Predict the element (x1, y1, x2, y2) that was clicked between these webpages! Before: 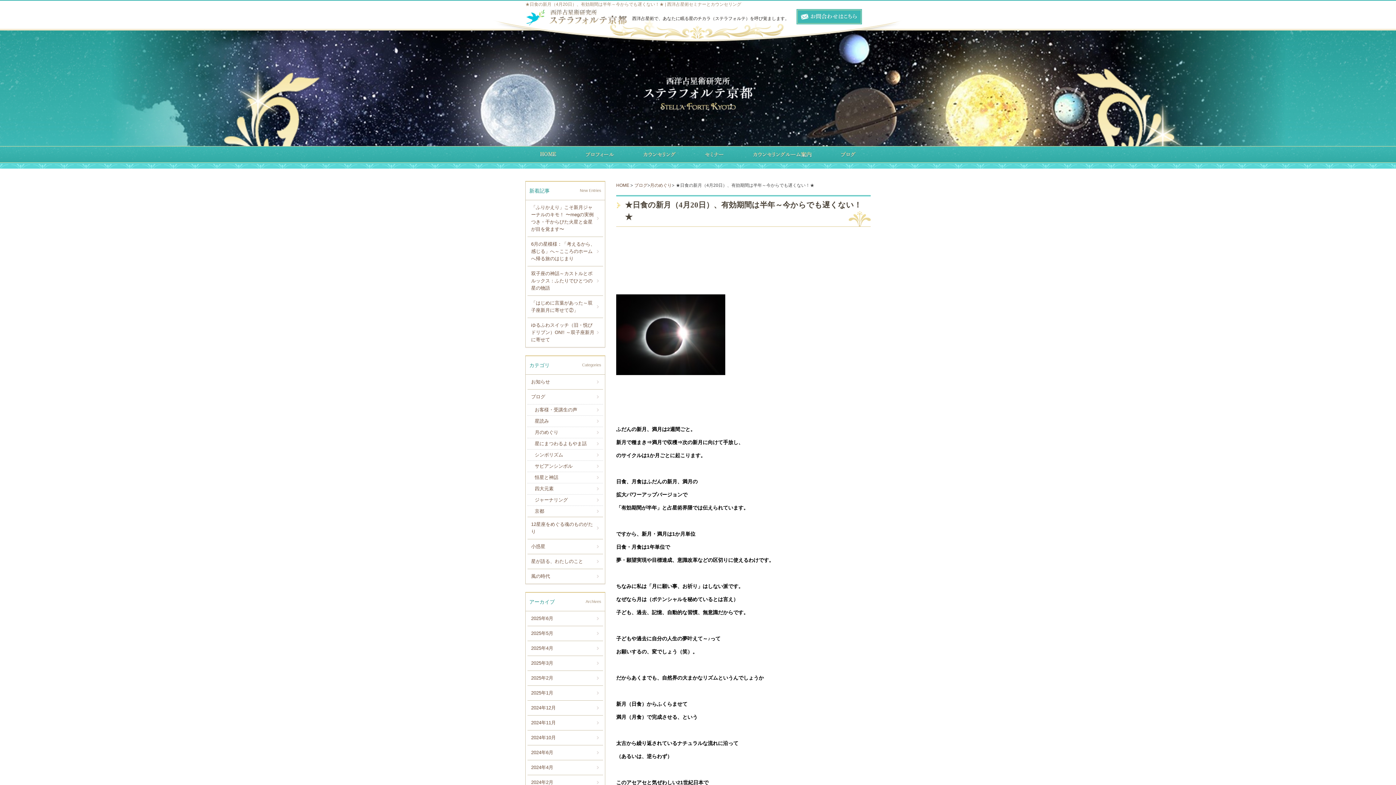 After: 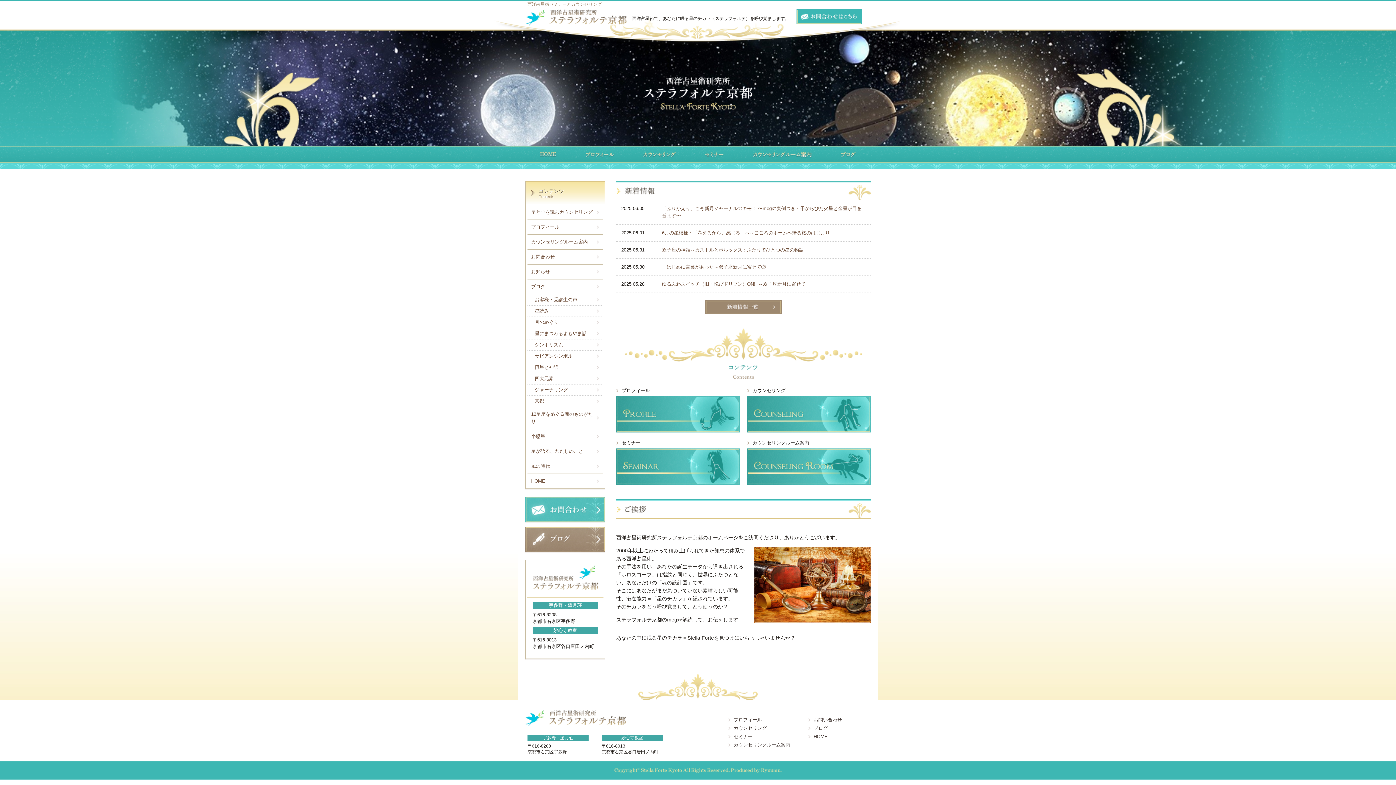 Action: bbox: (690, 151, 737, 156)